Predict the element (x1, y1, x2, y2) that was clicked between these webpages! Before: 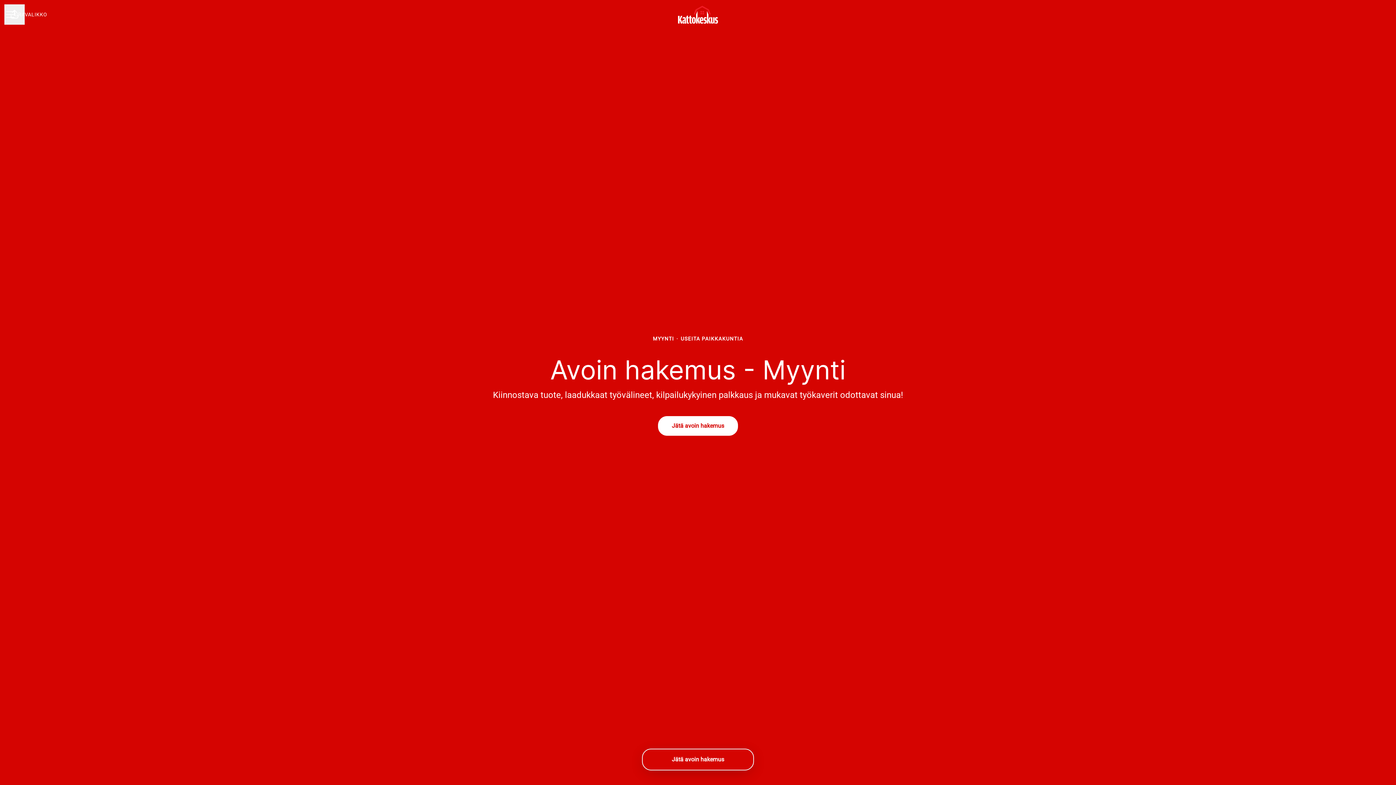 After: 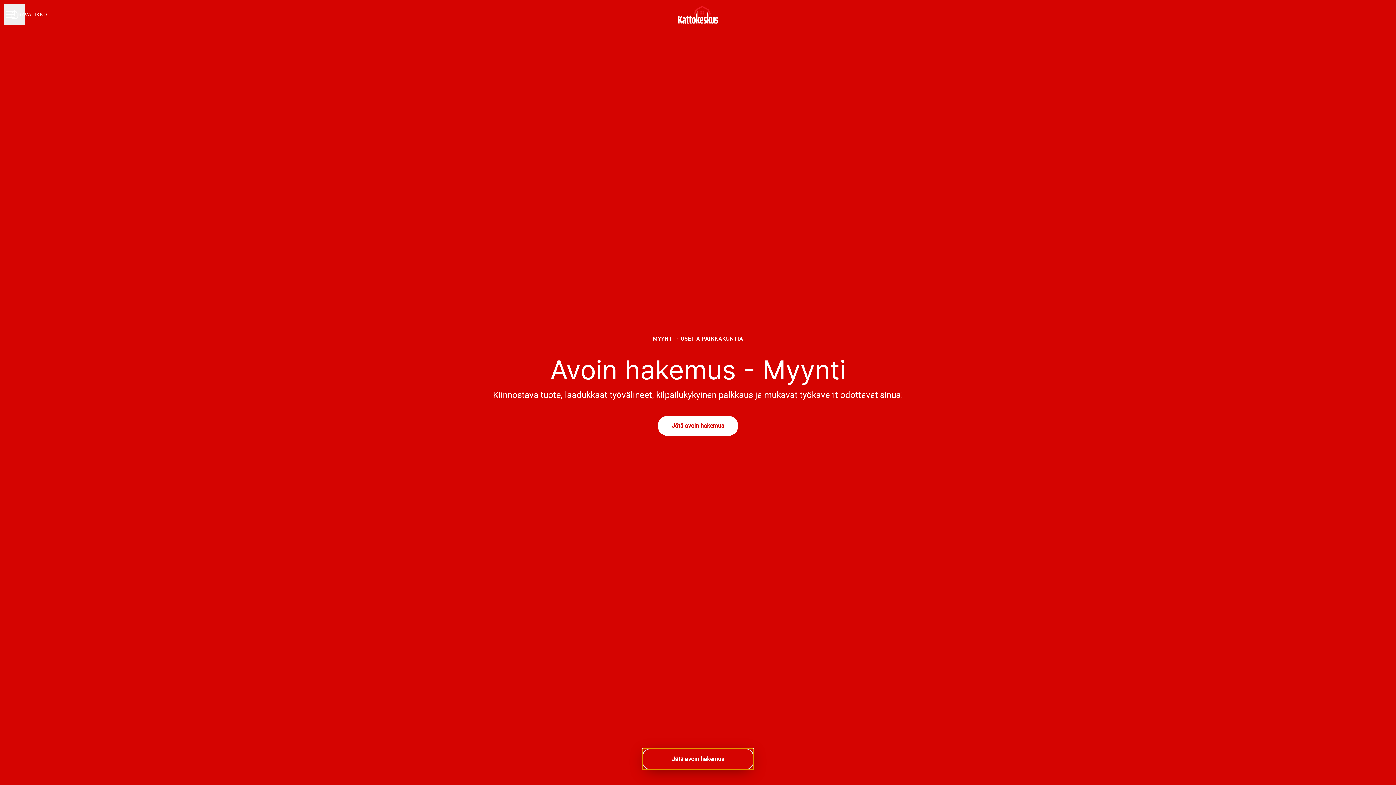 Action: label: Jätä avoin hakemus bbox: (642, 749, 754, 770)